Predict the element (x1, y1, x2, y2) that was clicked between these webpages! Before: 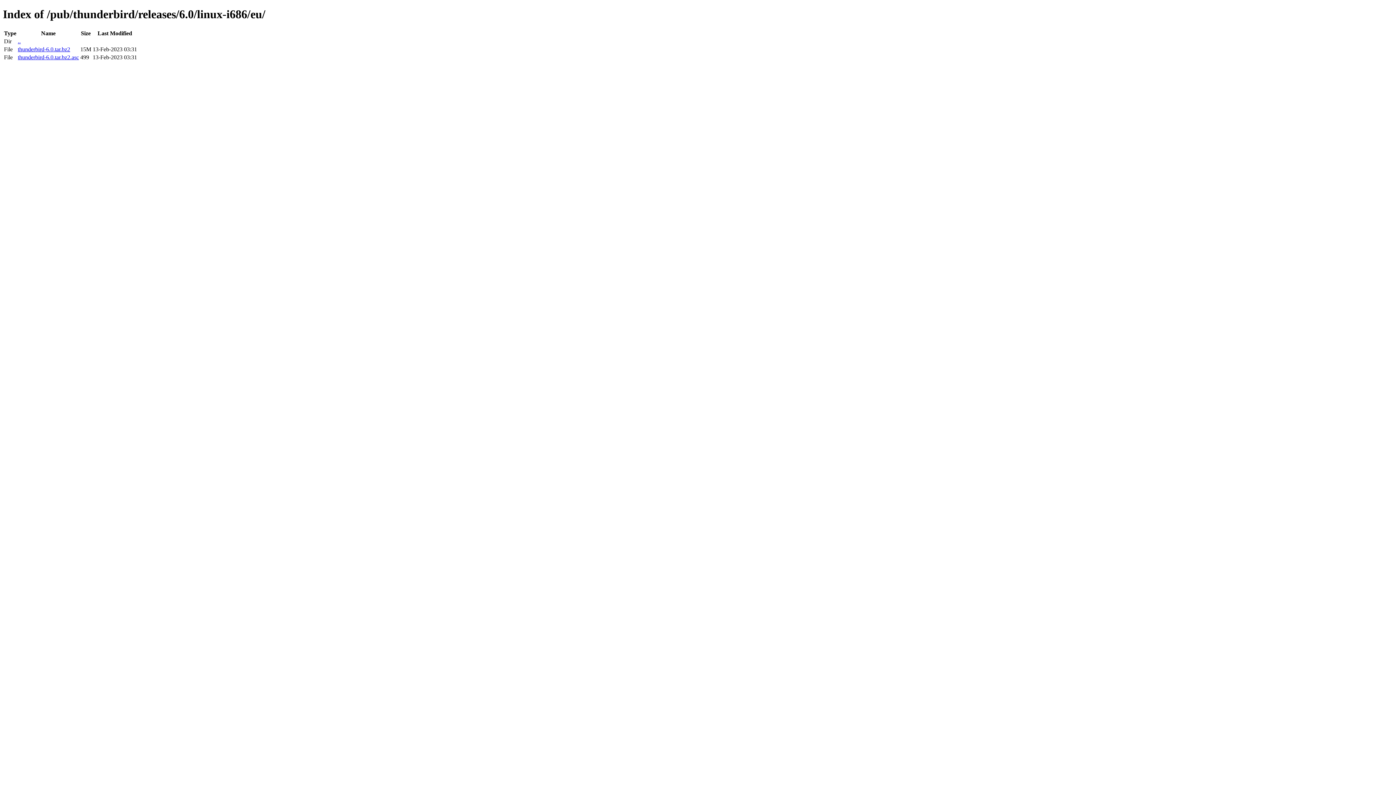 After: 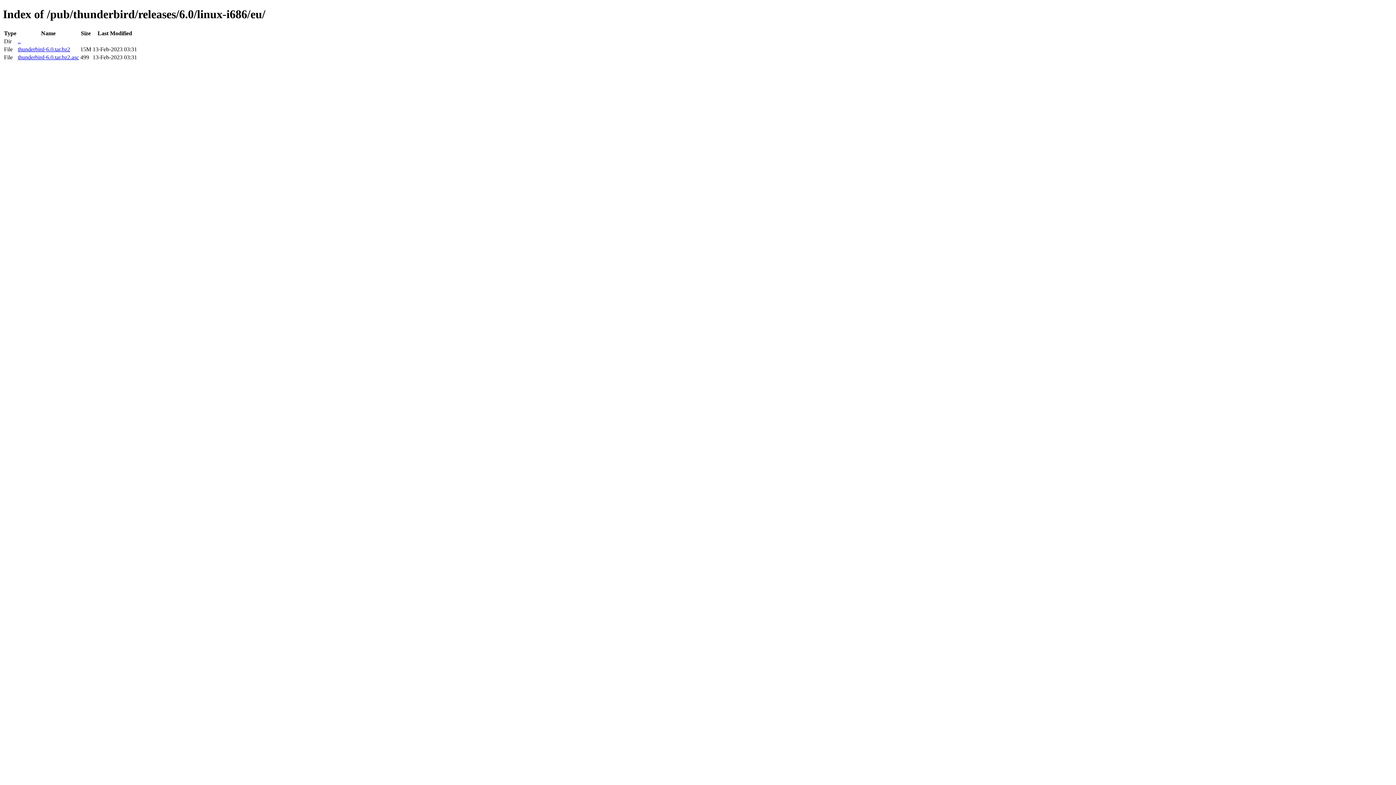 Action: label: thunderbird-6.0.tar.bz2.asc bbox: (17, 54, 78, 60)